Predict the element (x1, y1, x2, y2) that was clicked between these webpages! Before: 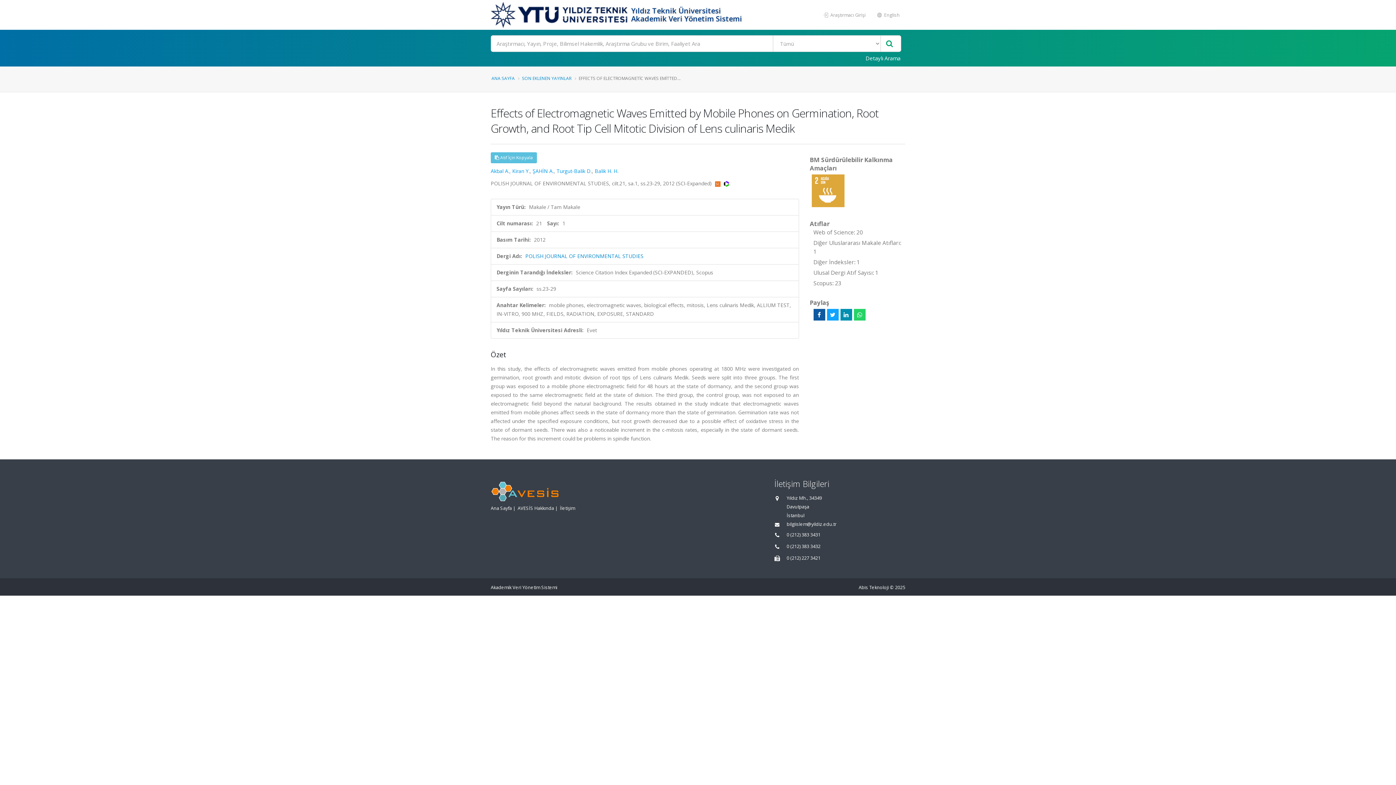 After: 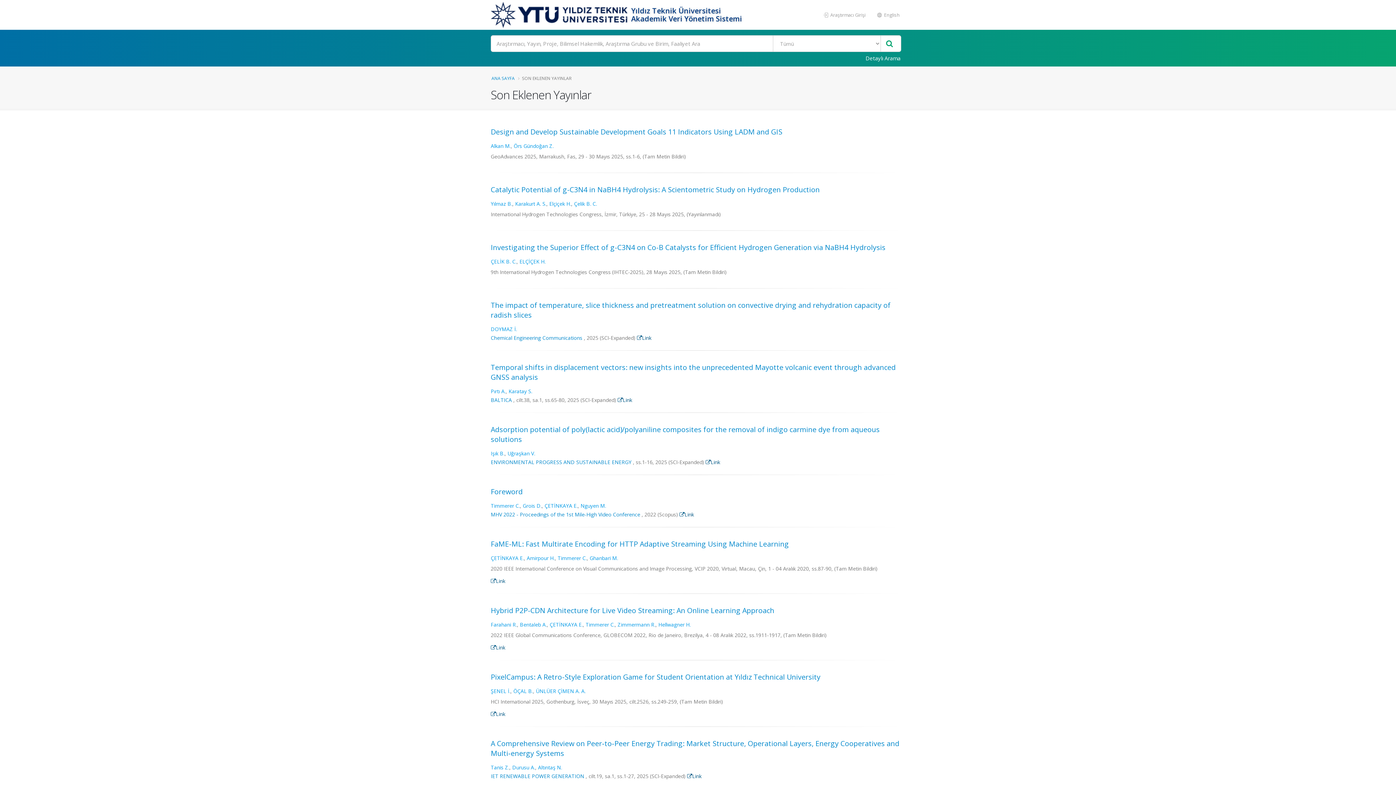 Action: label: SON EKLENEN YAYINLAR bbox: (522, 75, 571, 81)